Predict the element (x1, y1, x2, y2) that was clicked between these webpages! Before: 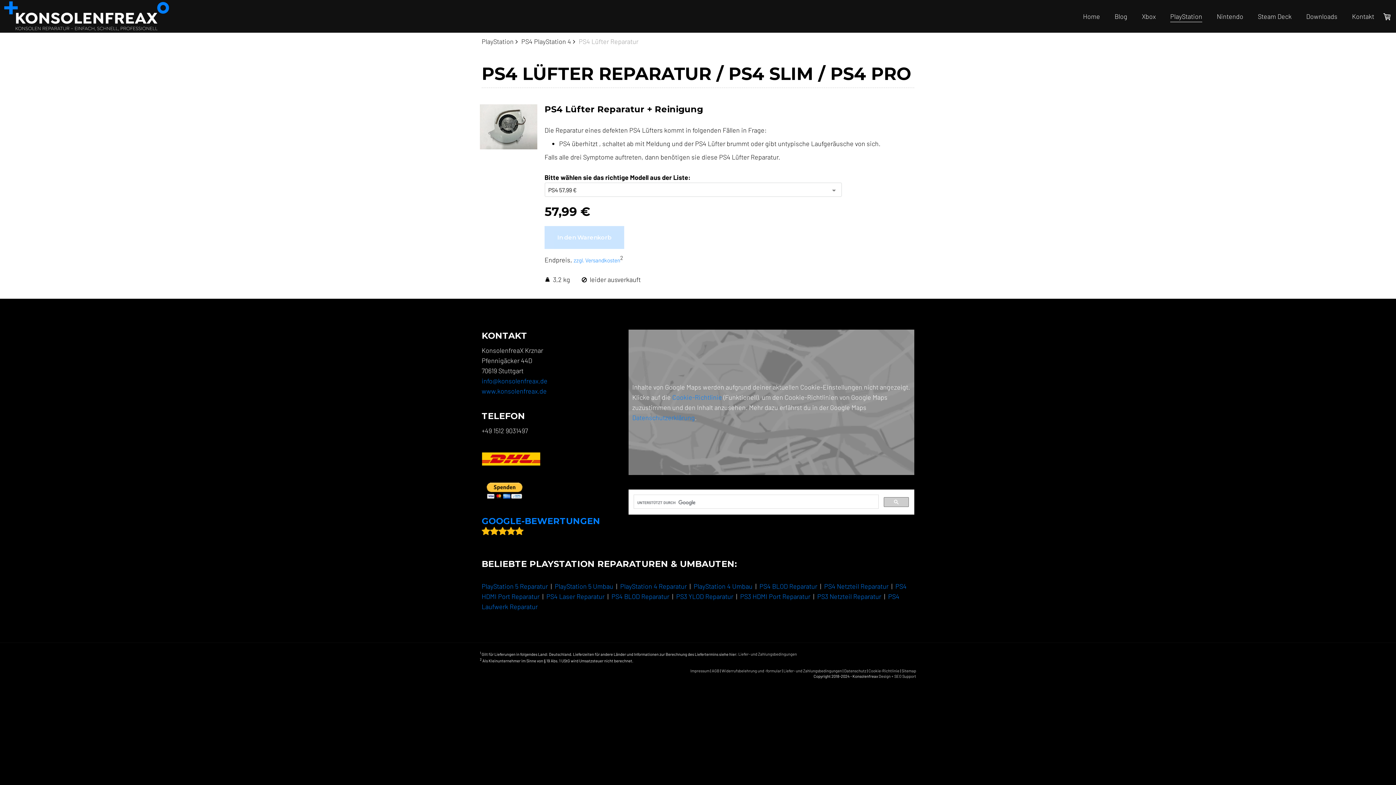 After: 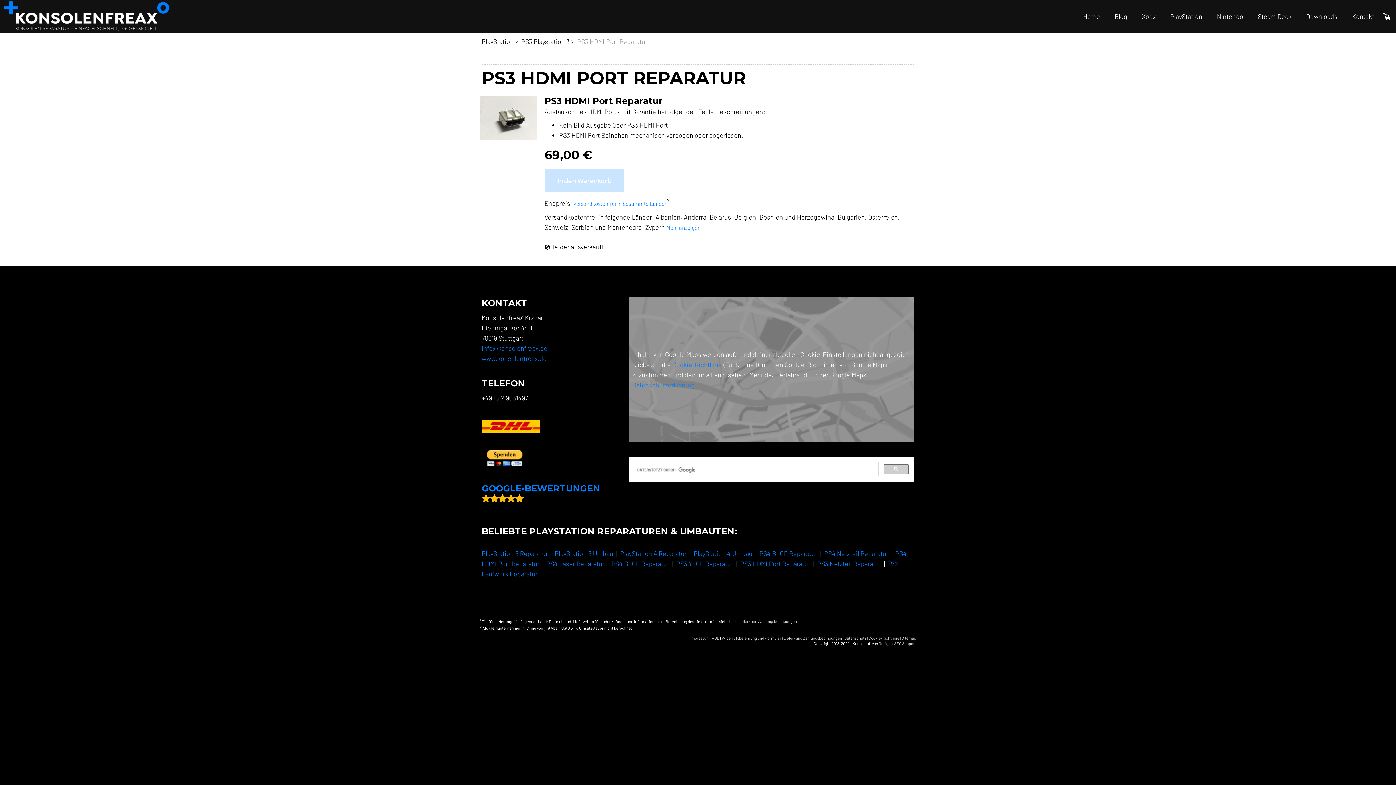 Action: bbox: (740, 592, 810, 600) label: PS3 HDMI Port Reparatur